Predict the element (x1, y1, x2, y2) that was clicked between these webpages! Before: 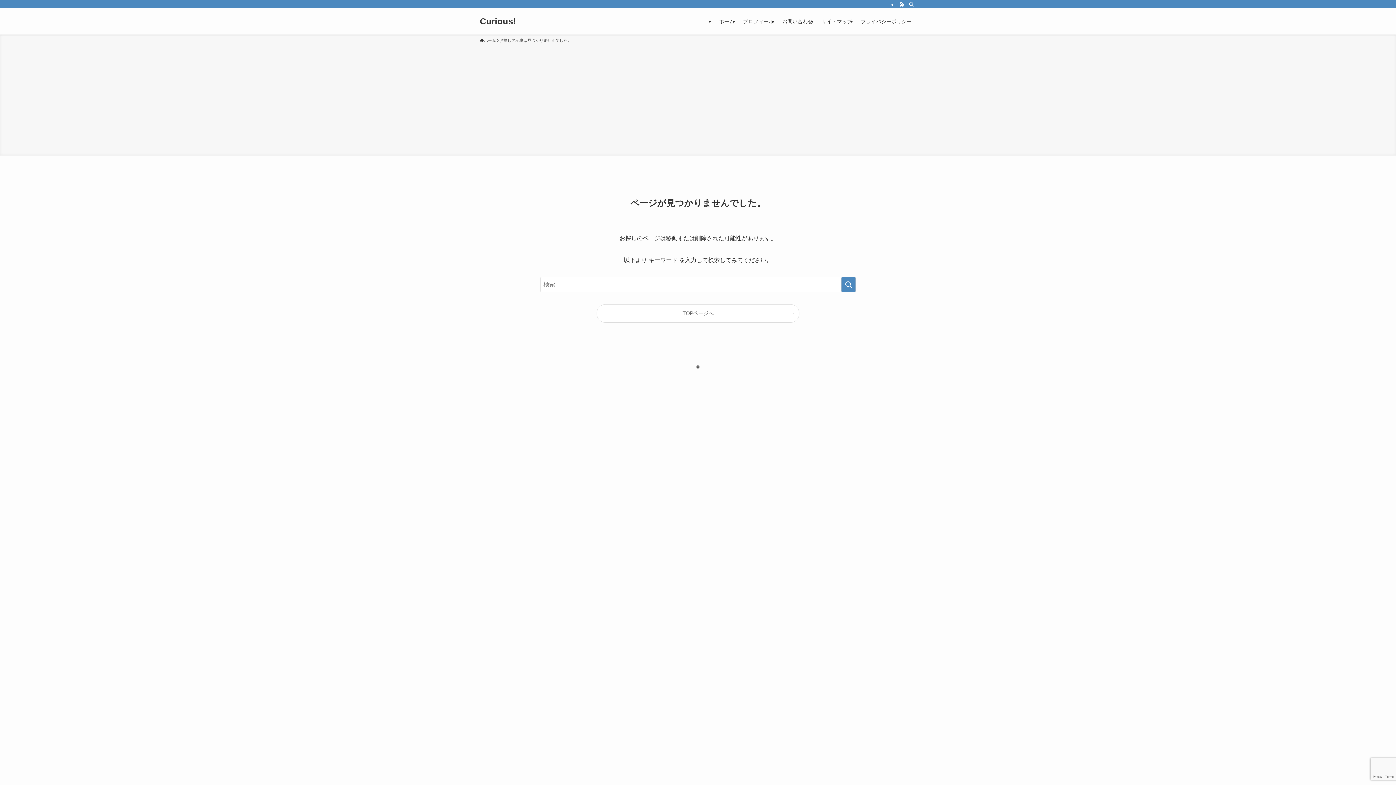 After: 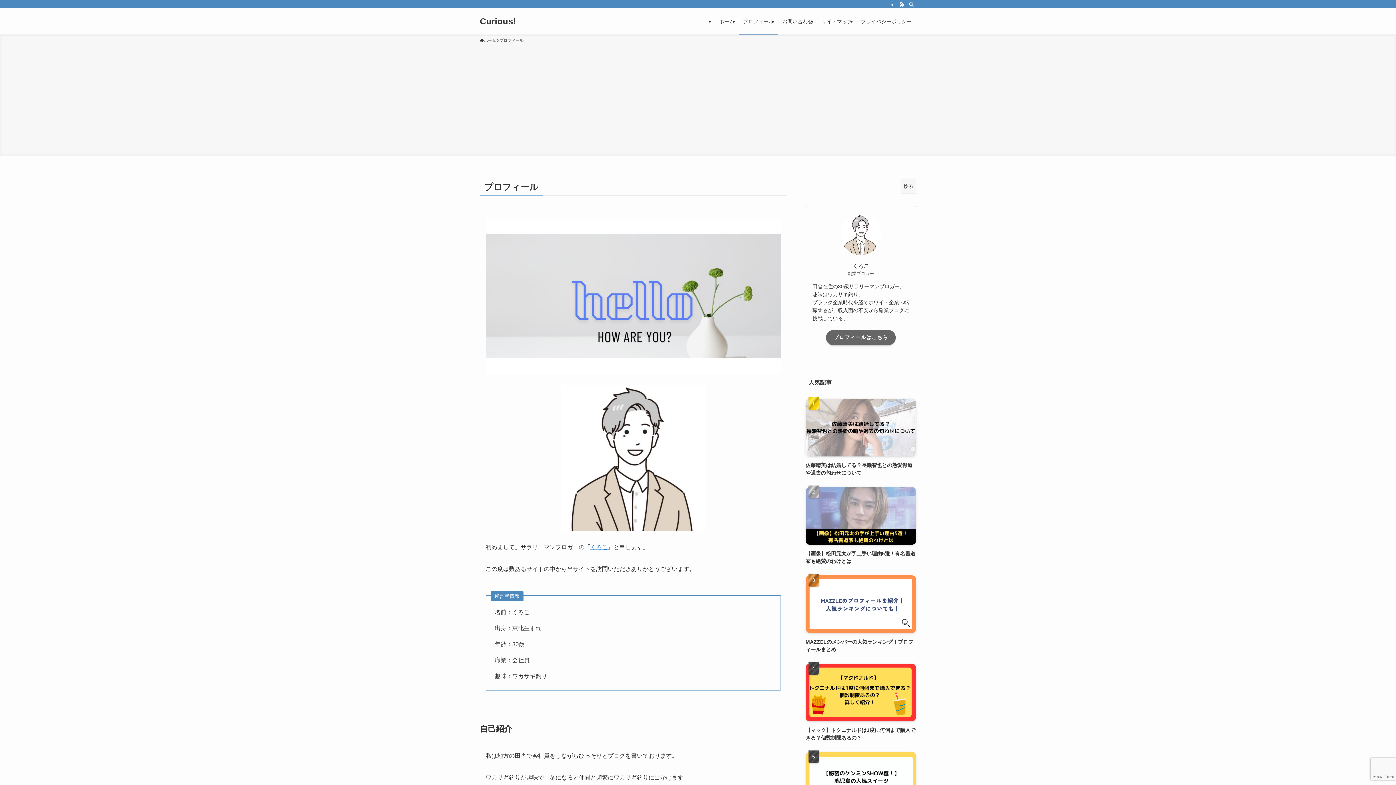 Action: bbox: (738, 8, 778, 34) label: プロフィール